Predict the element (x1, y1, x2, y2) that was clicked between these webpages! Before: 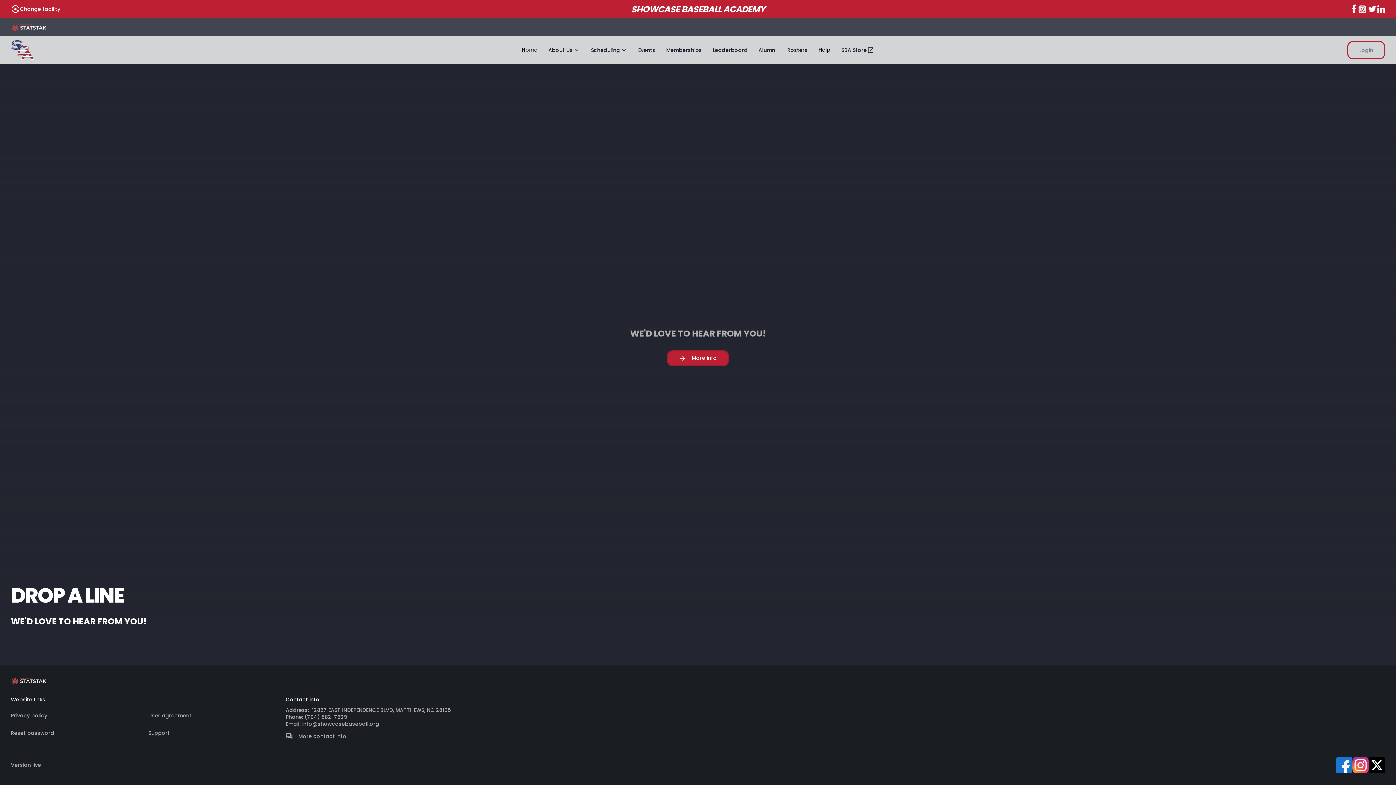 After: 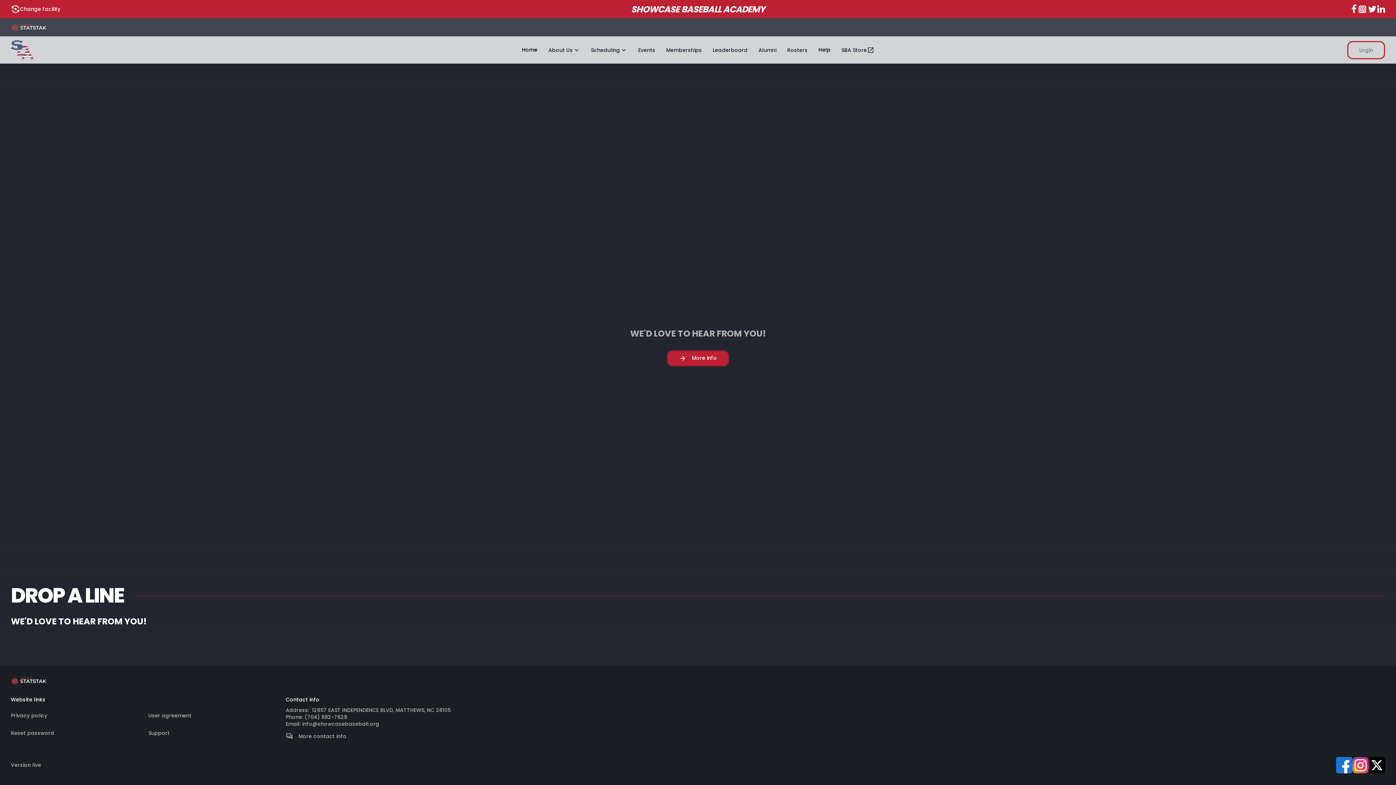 Action: bbox: (1367, 3, 1376, 14)